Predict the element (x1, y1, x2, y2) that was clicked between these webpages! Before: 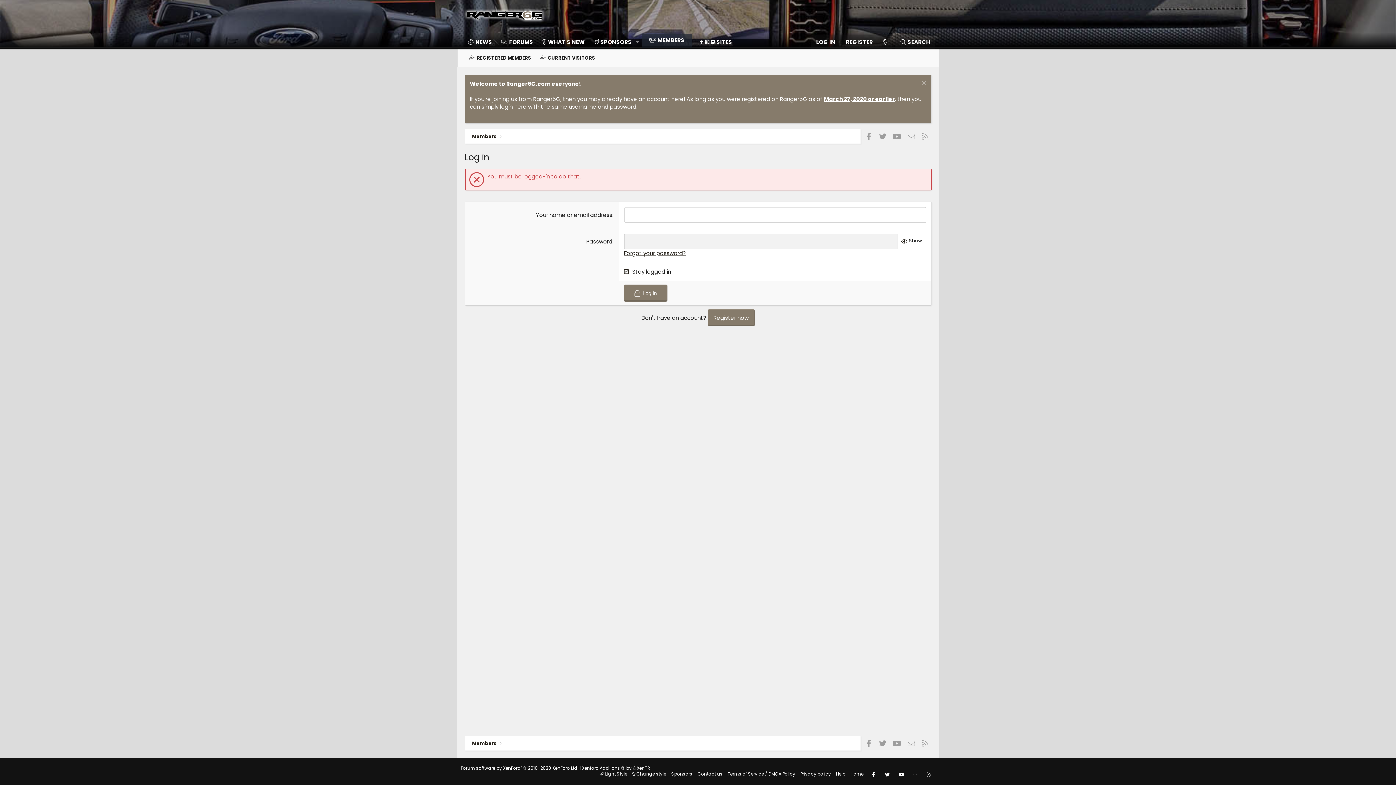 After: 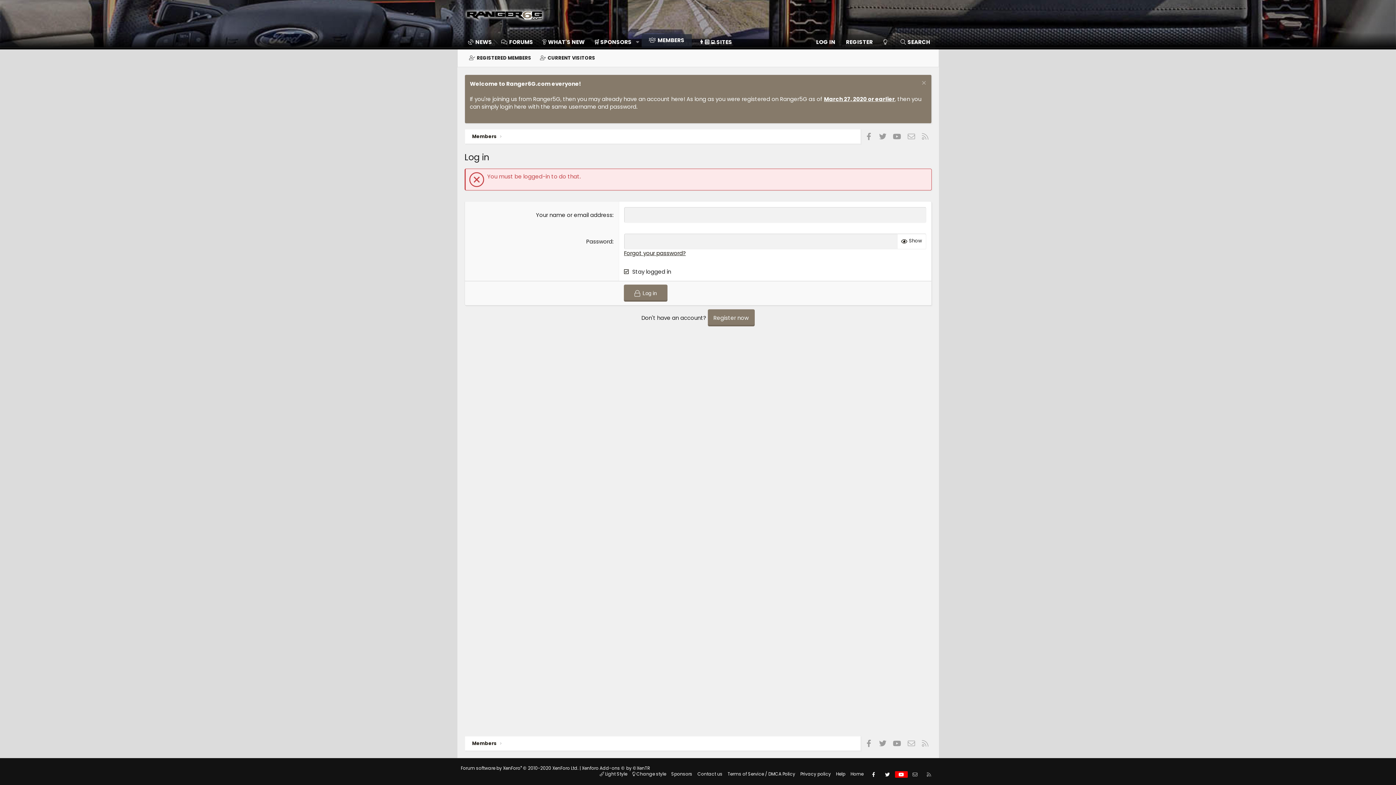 Action: bbox: (895, 771, 907, 778) label: youtube